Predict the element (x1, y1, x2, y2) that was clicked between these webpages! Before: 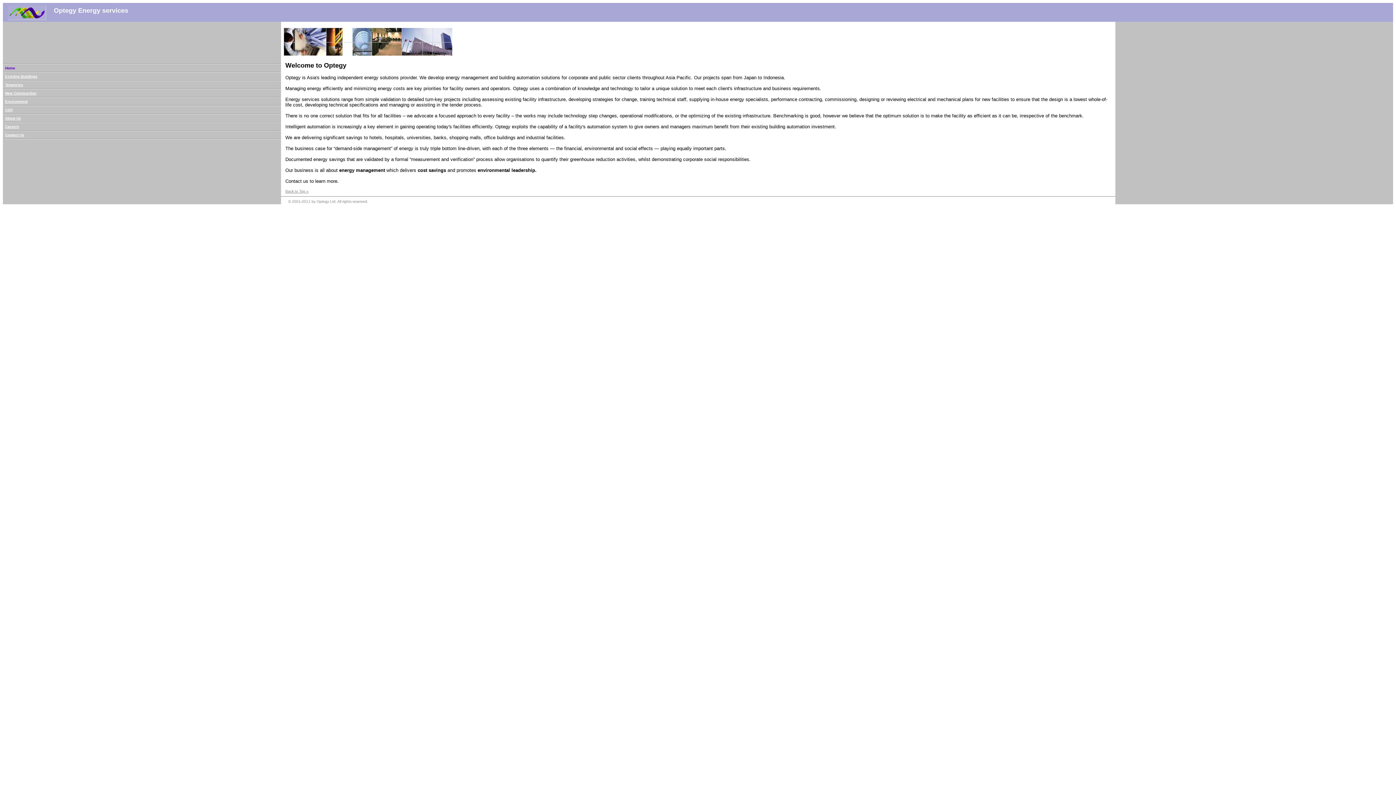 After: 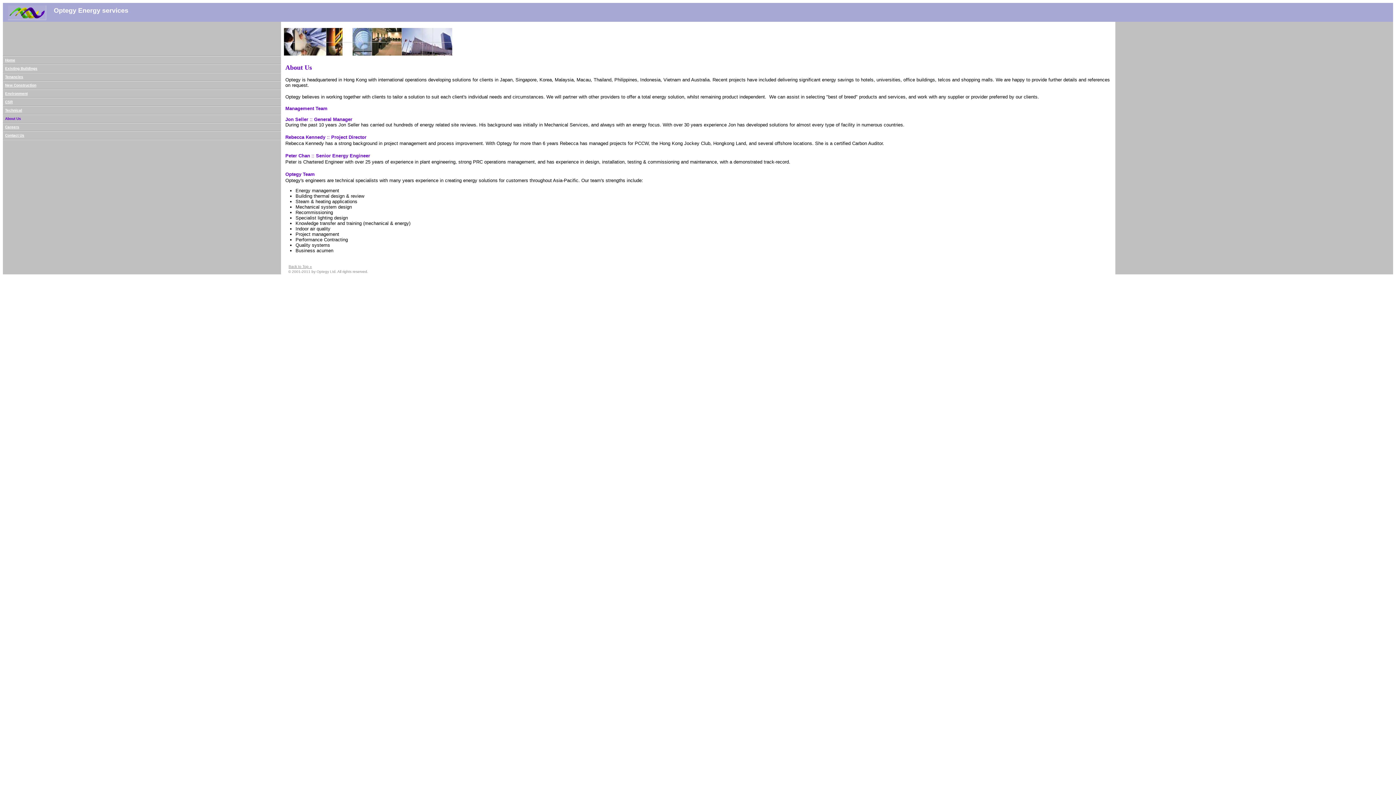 Action: bbox: (5, 116, 21, 120) label: About Us